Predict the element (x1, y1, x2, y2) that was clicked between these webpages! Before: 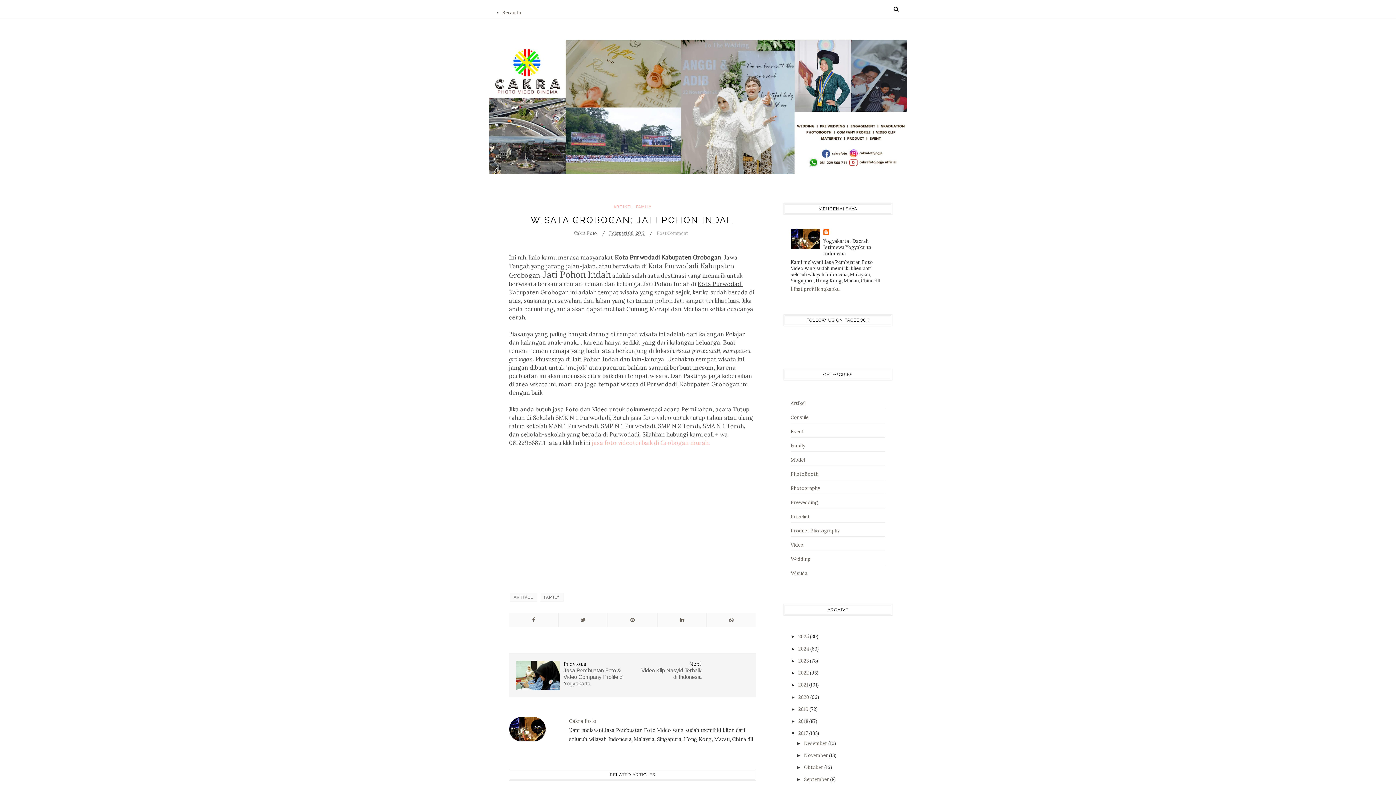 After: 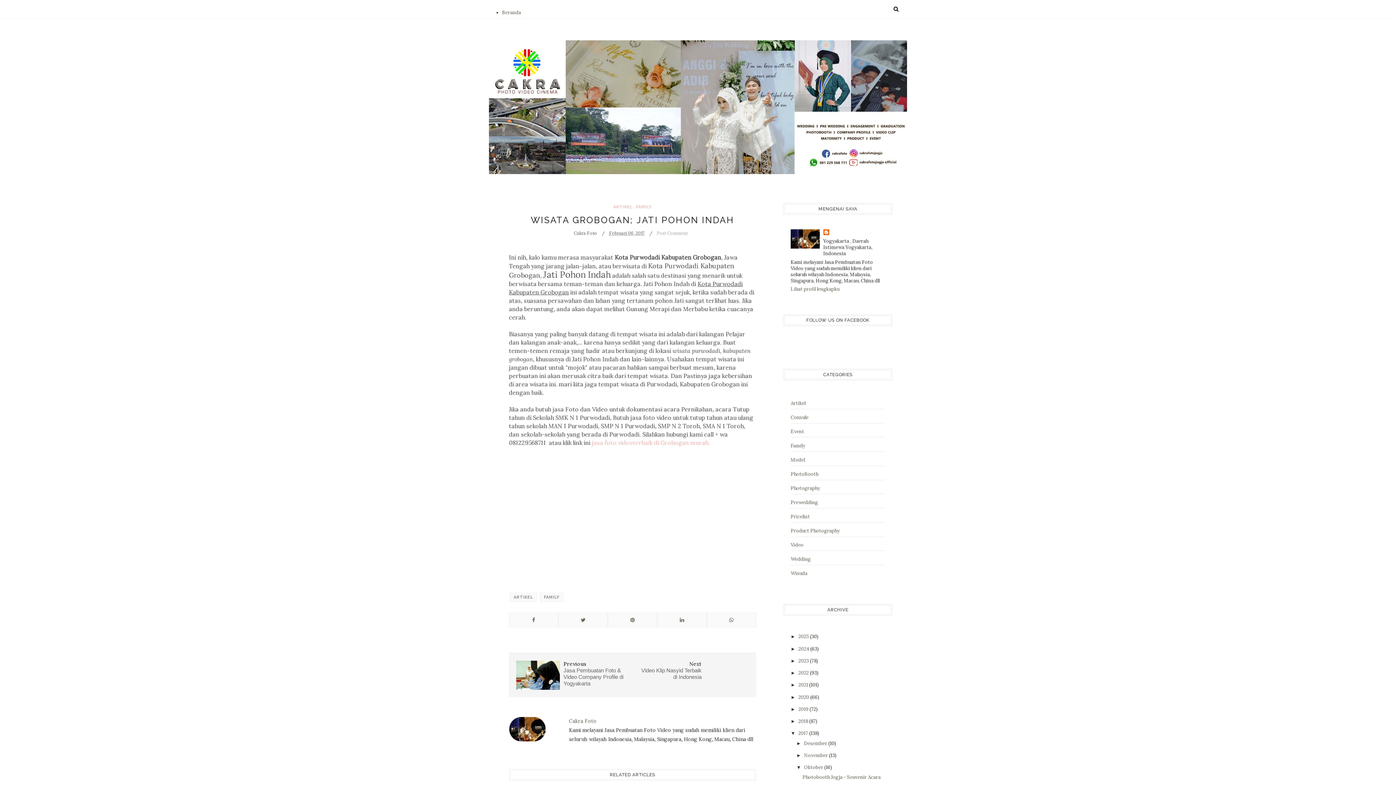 Action: label: ►   bbox: (796, 765, 804, 770)